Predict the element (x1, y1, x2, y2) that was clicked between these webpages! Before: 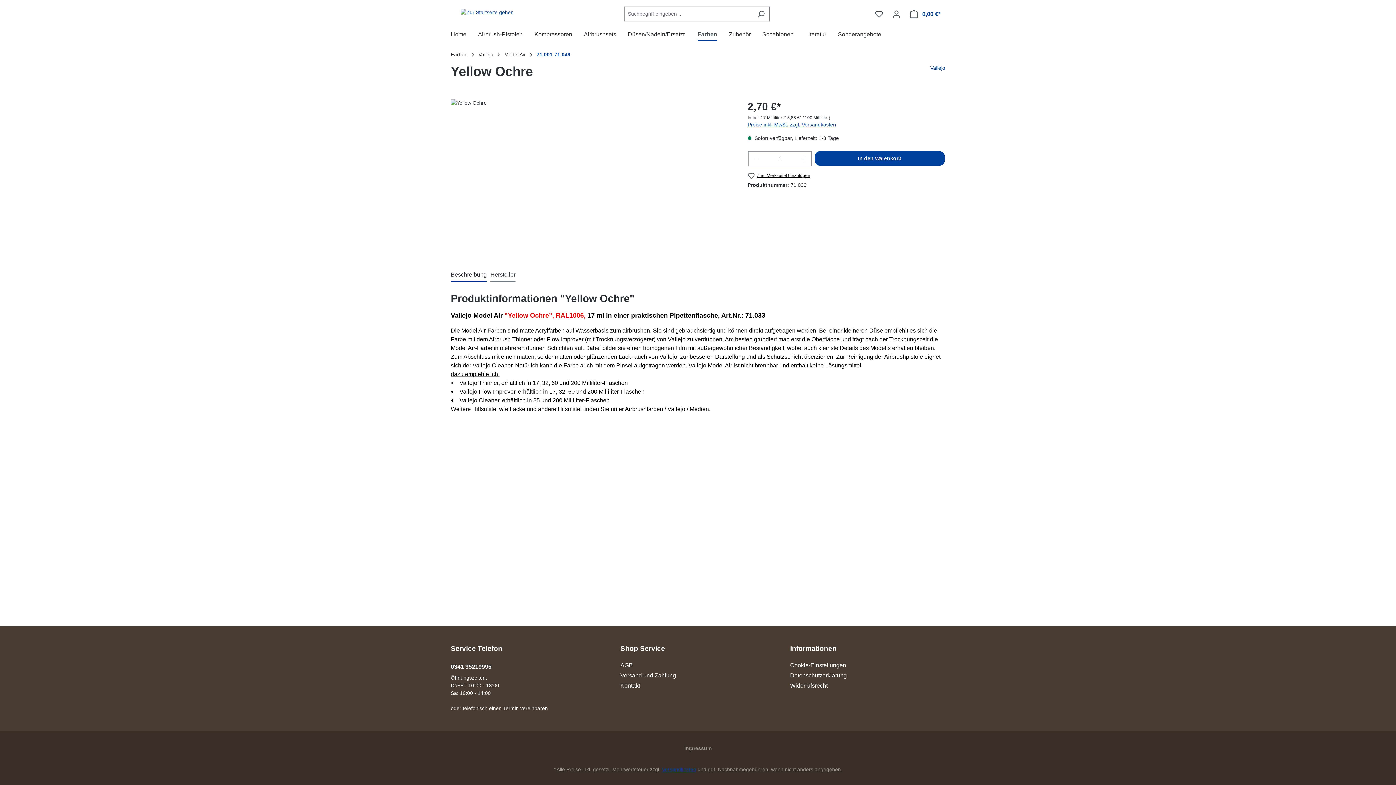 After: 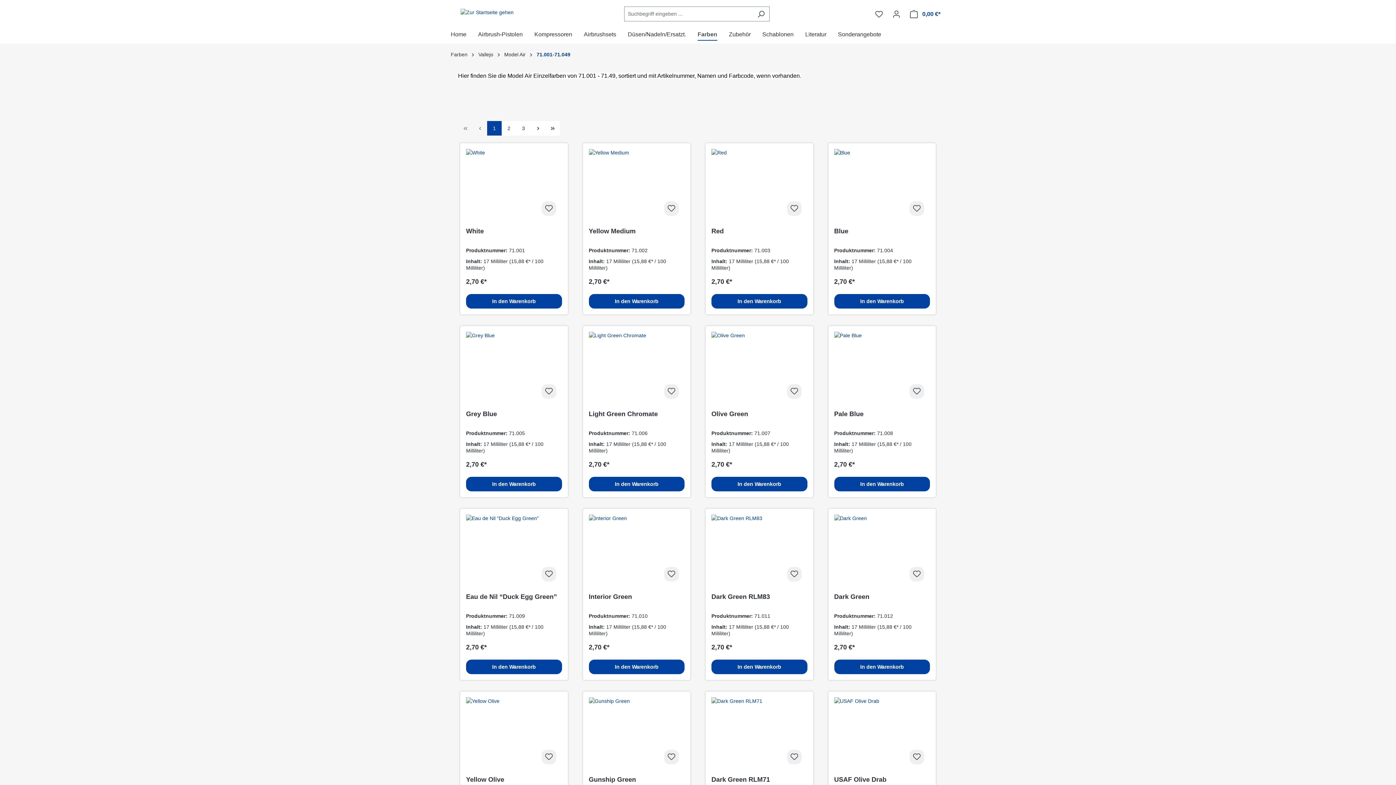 Action: bbox: (536, 51, 570, 57) label: 71.001-71.049